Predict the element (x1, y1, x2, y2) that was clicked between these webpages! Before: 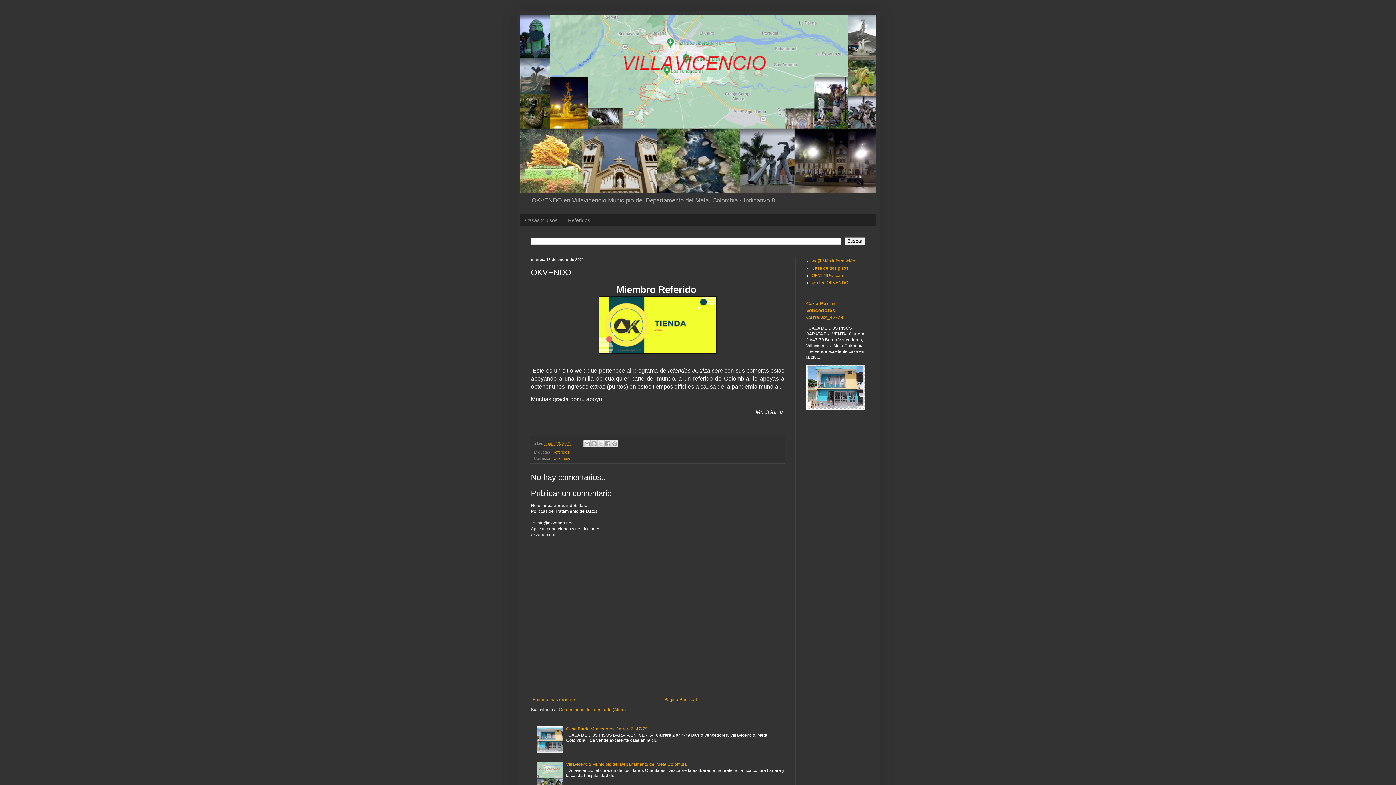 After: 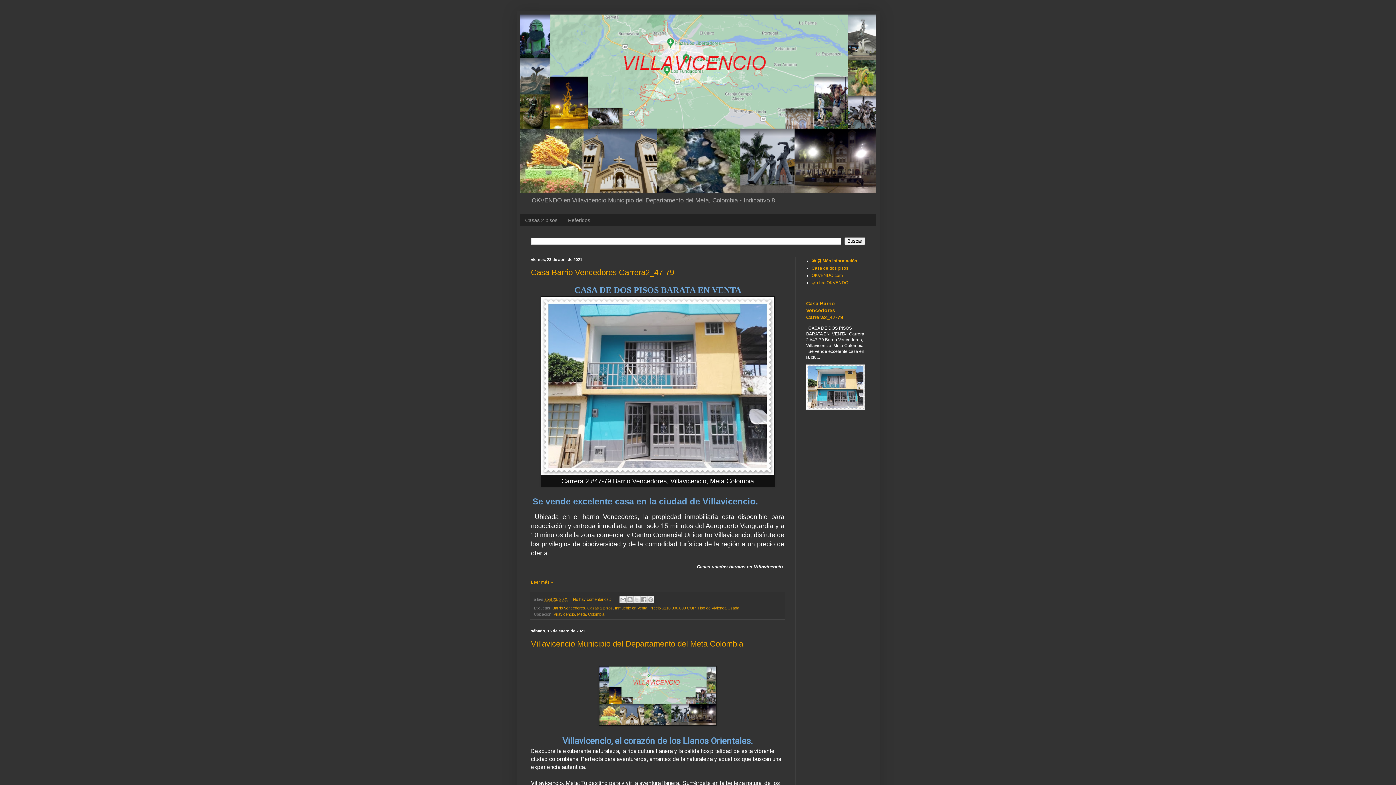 Action: bbox: (811, 258, 855, 263) label: 🛍️ 🛒 Más Información